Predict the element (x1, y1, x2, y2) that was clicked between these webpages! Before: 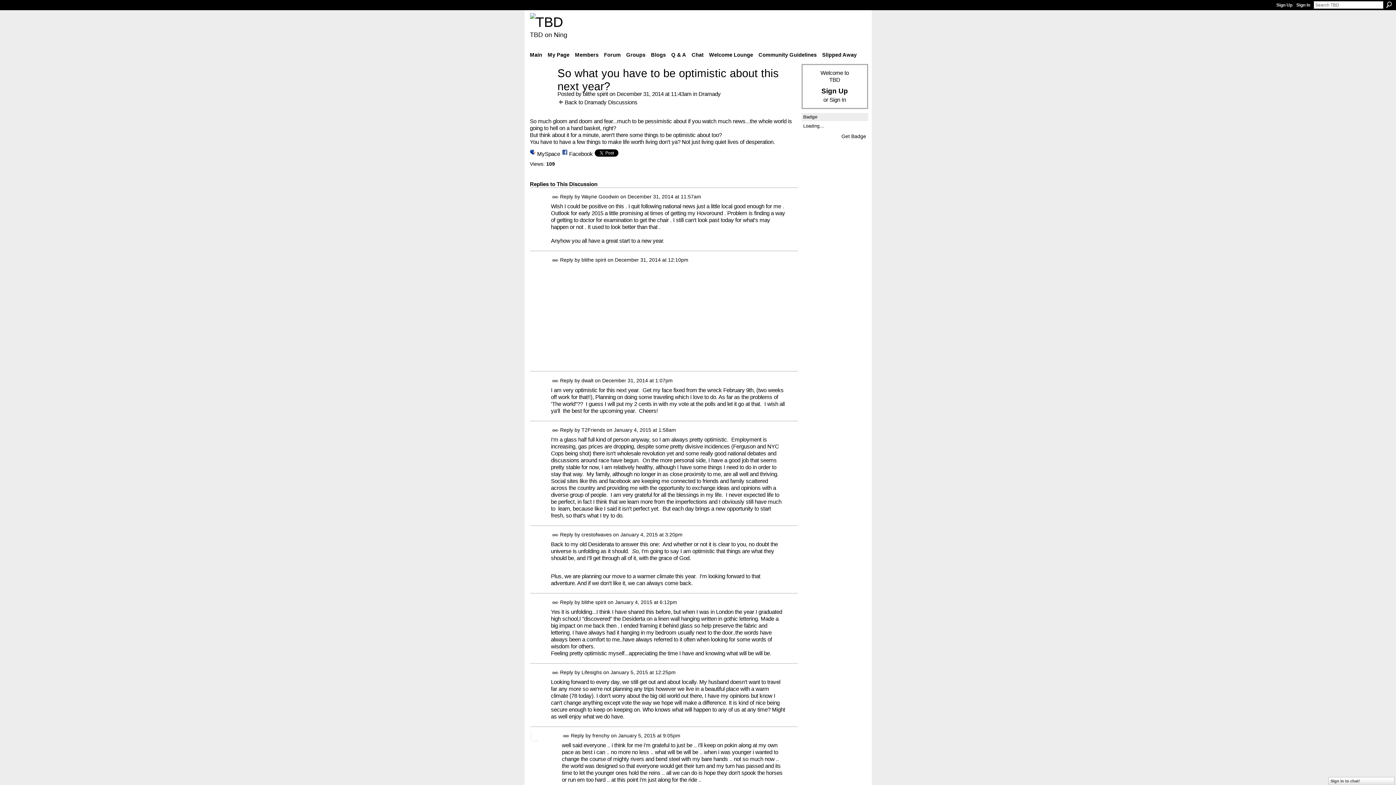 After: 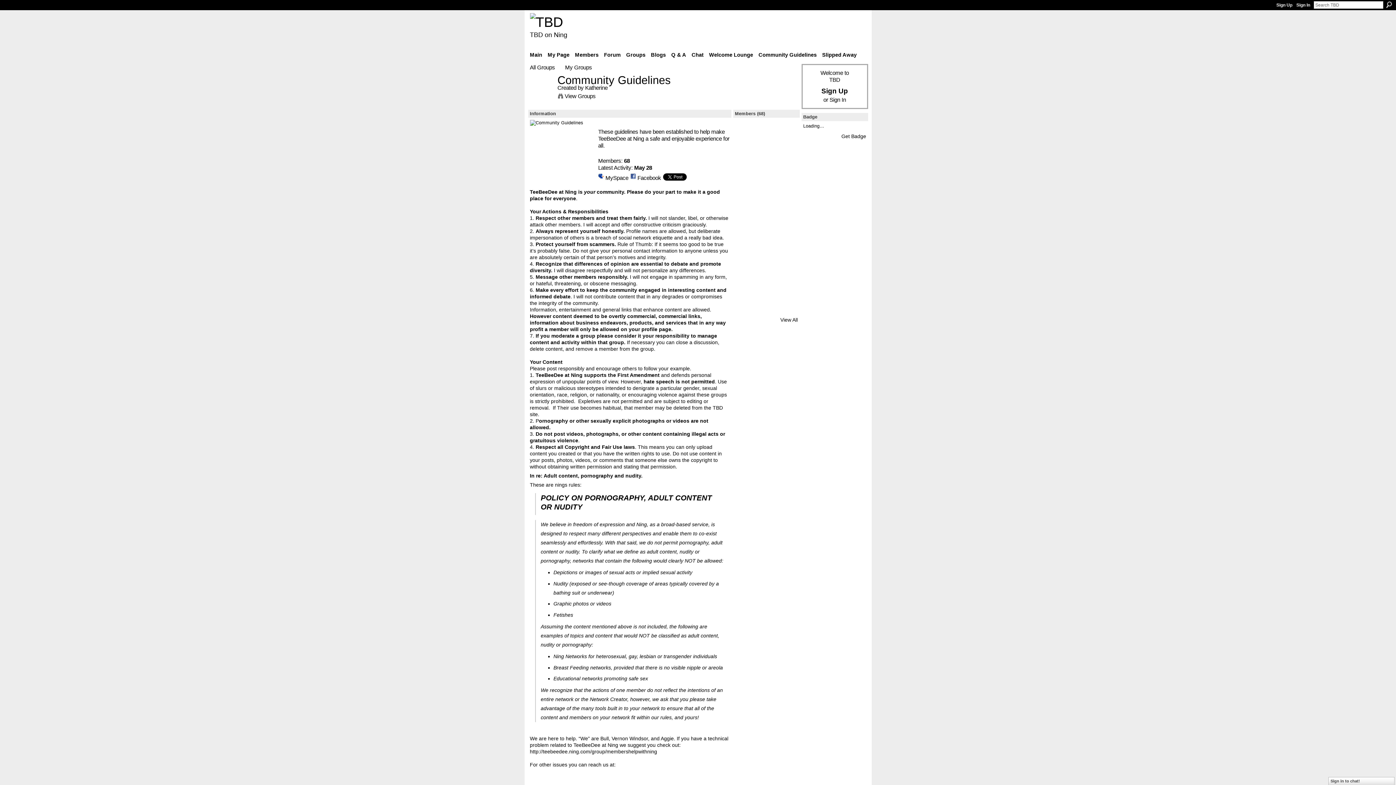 Action: label: Community Guidelines bbox: (756, 49, 819, 60)